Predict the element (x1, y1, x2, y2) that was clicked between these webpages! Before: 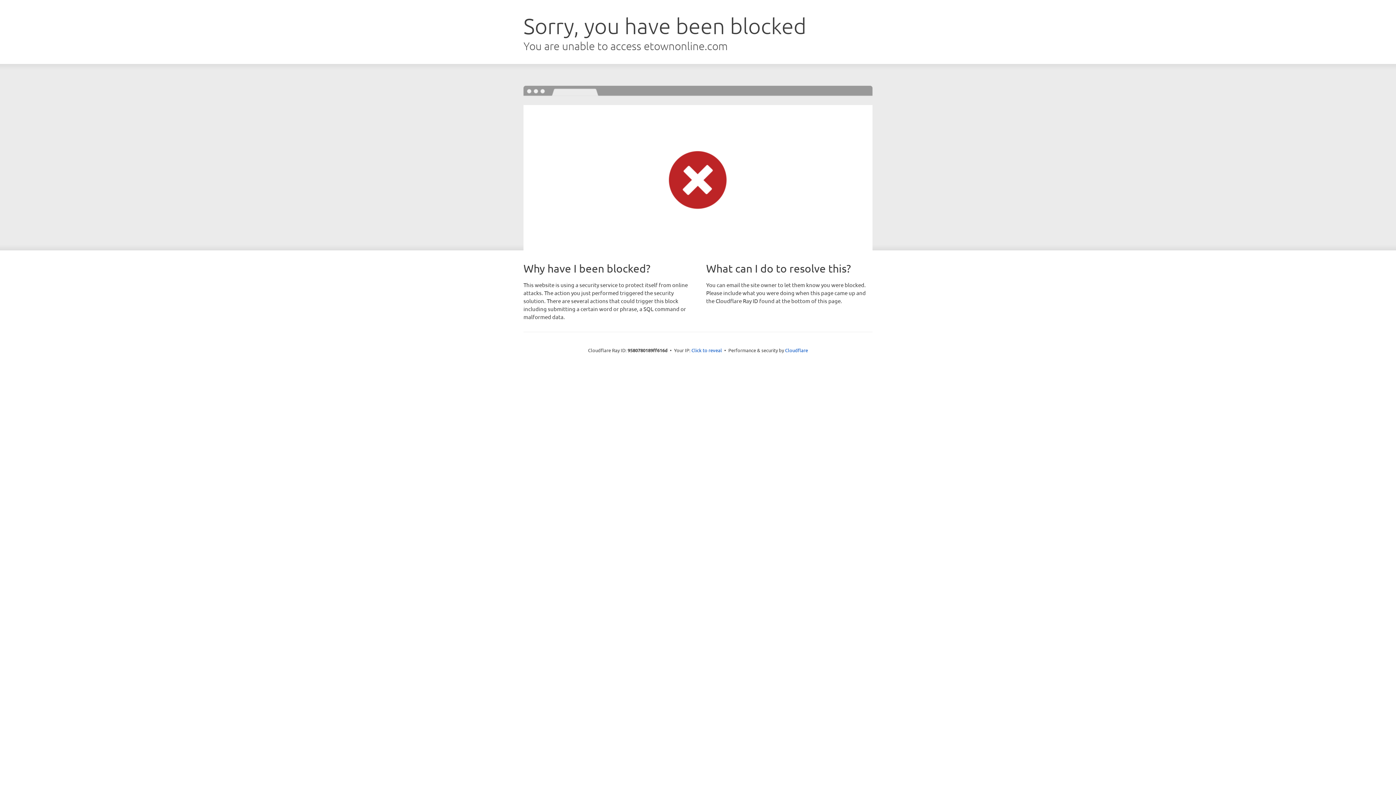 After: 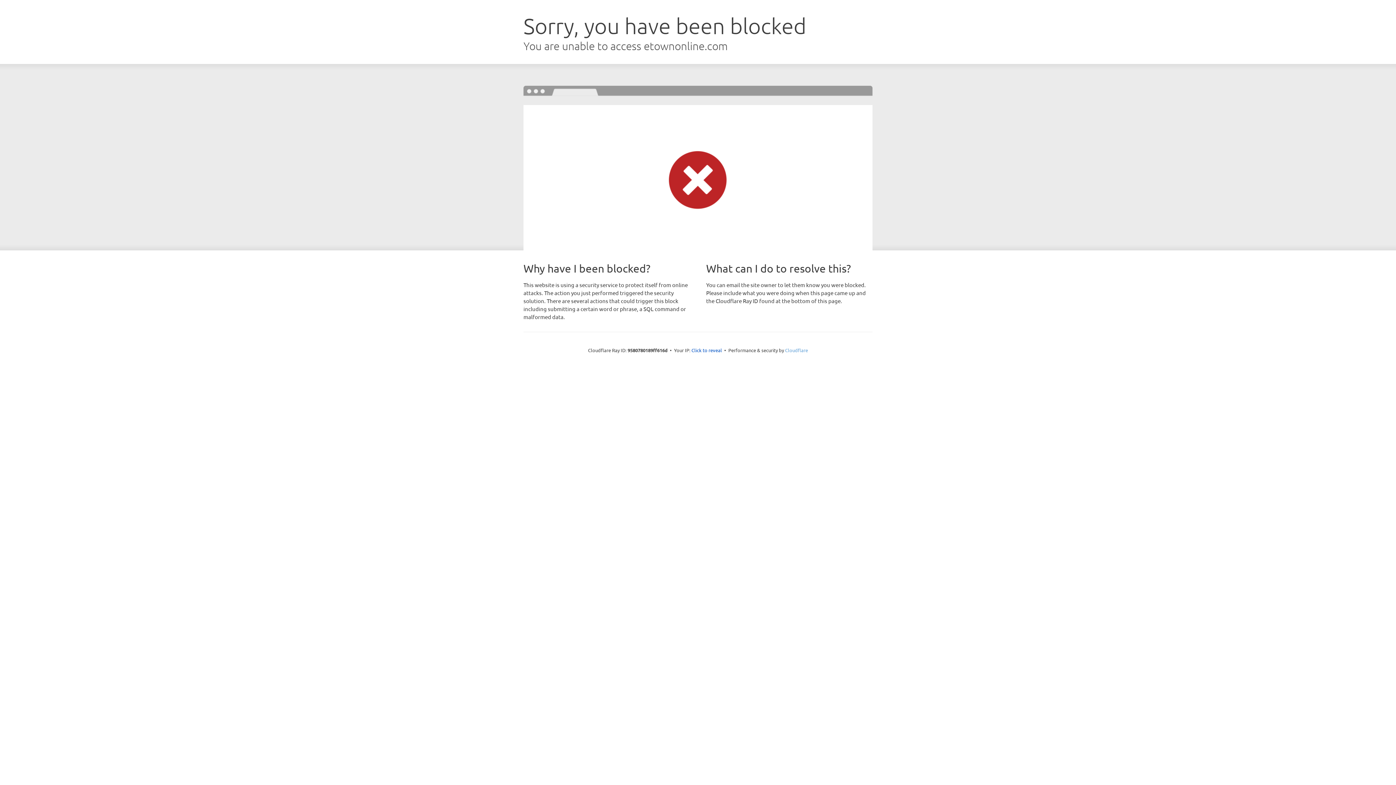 Action: label: Cloudflare bbox: (785, 347, 808, 353)